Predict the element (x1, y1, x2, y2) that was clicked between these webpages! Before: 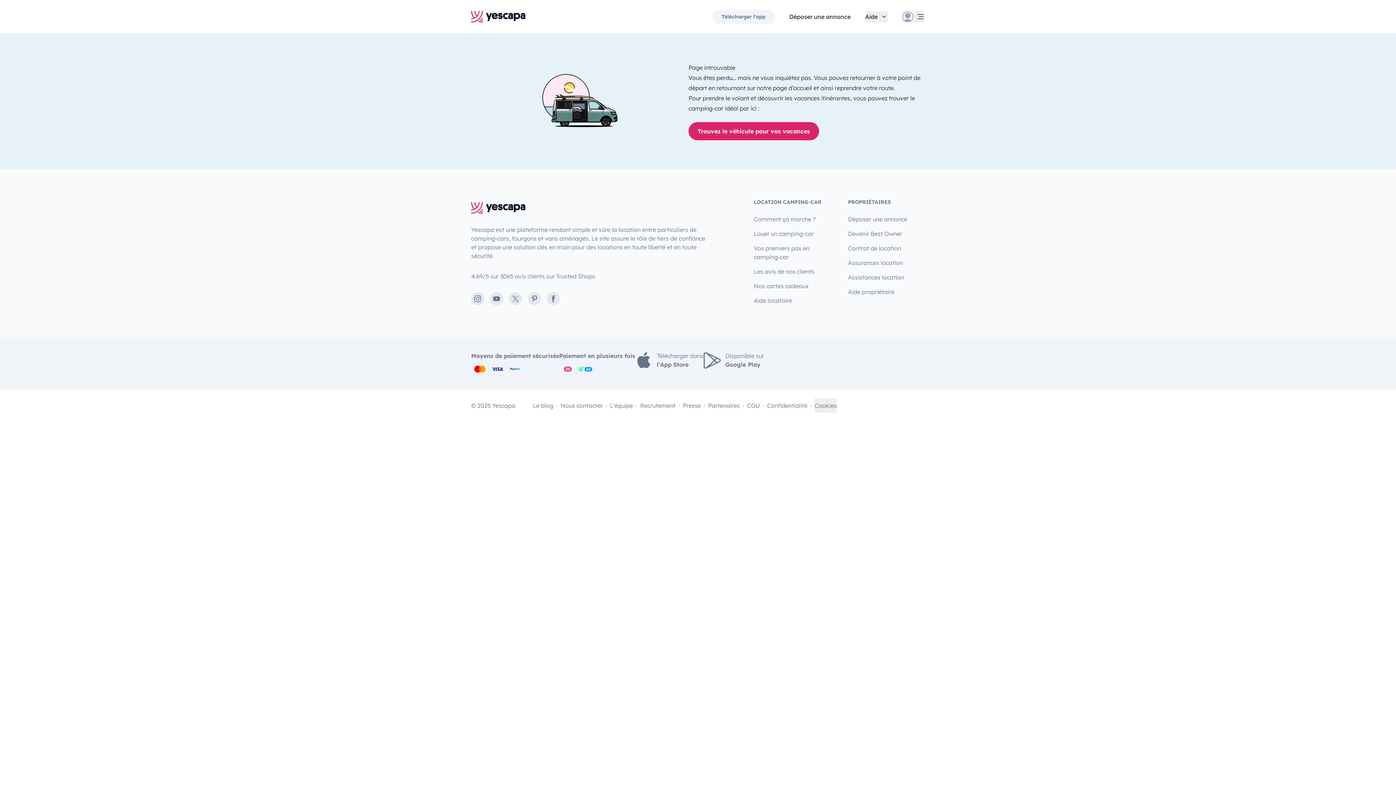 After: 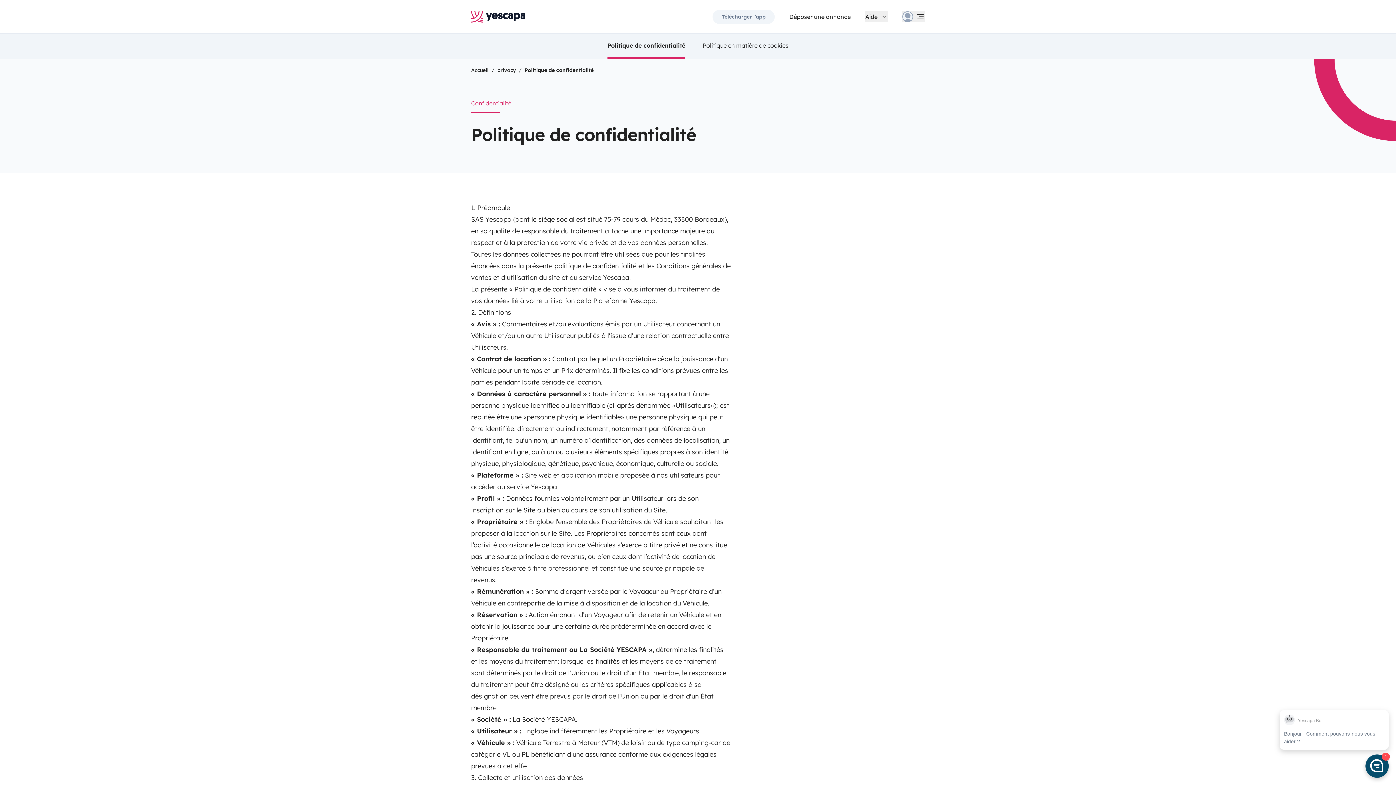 Action: label: Confidentialité bbox: (767, 398, 807, 412)